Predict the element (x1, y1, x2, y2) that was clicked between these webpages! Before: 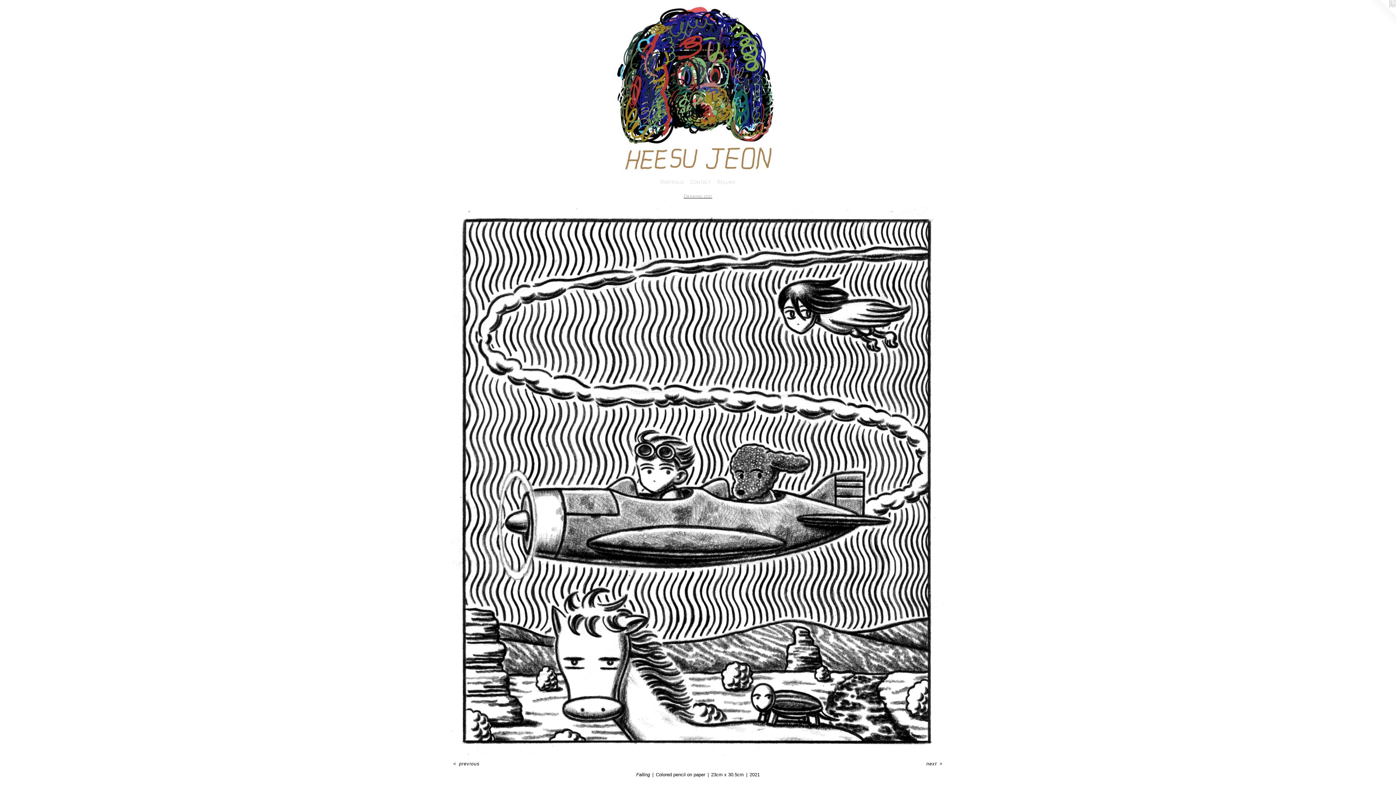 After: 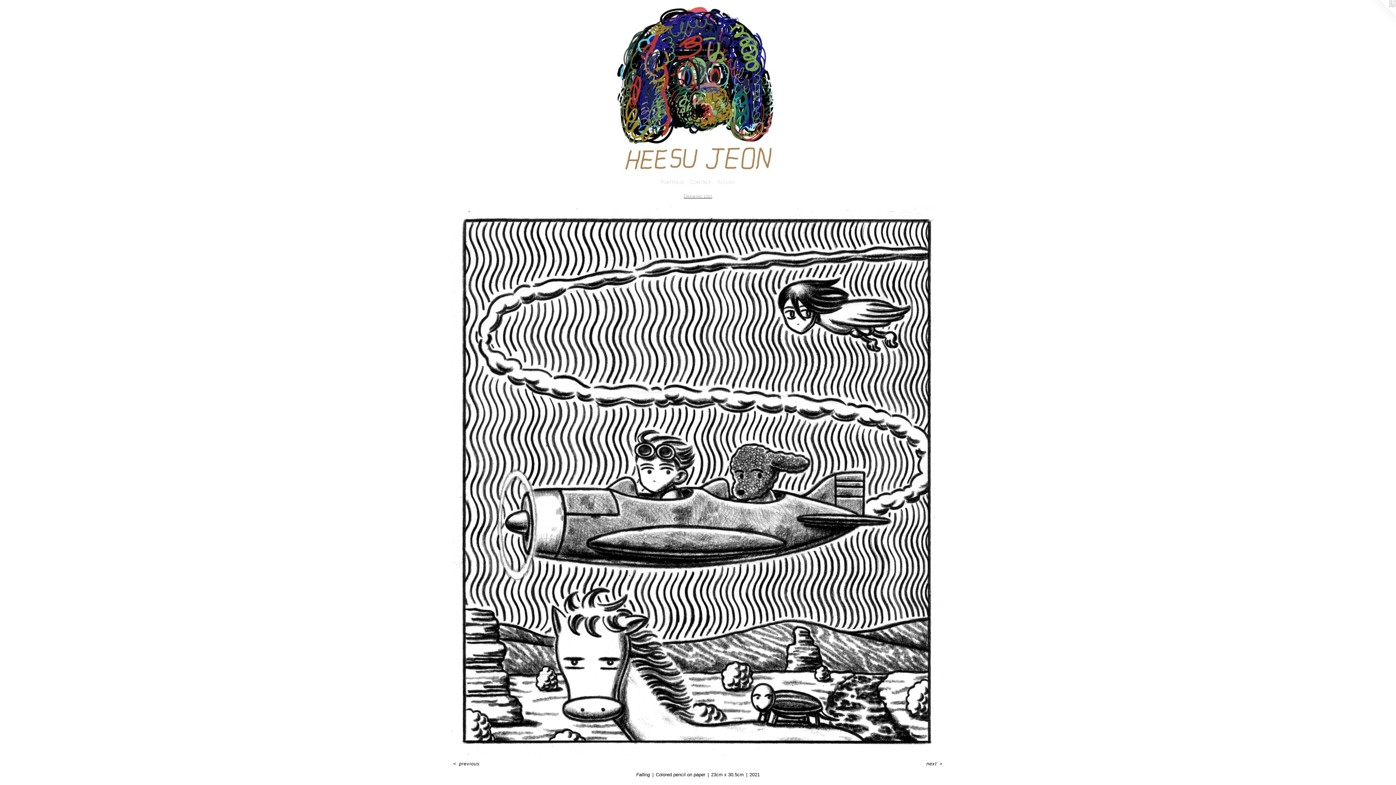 Action: label: Resume bbox: (714, 177, 738, 186)